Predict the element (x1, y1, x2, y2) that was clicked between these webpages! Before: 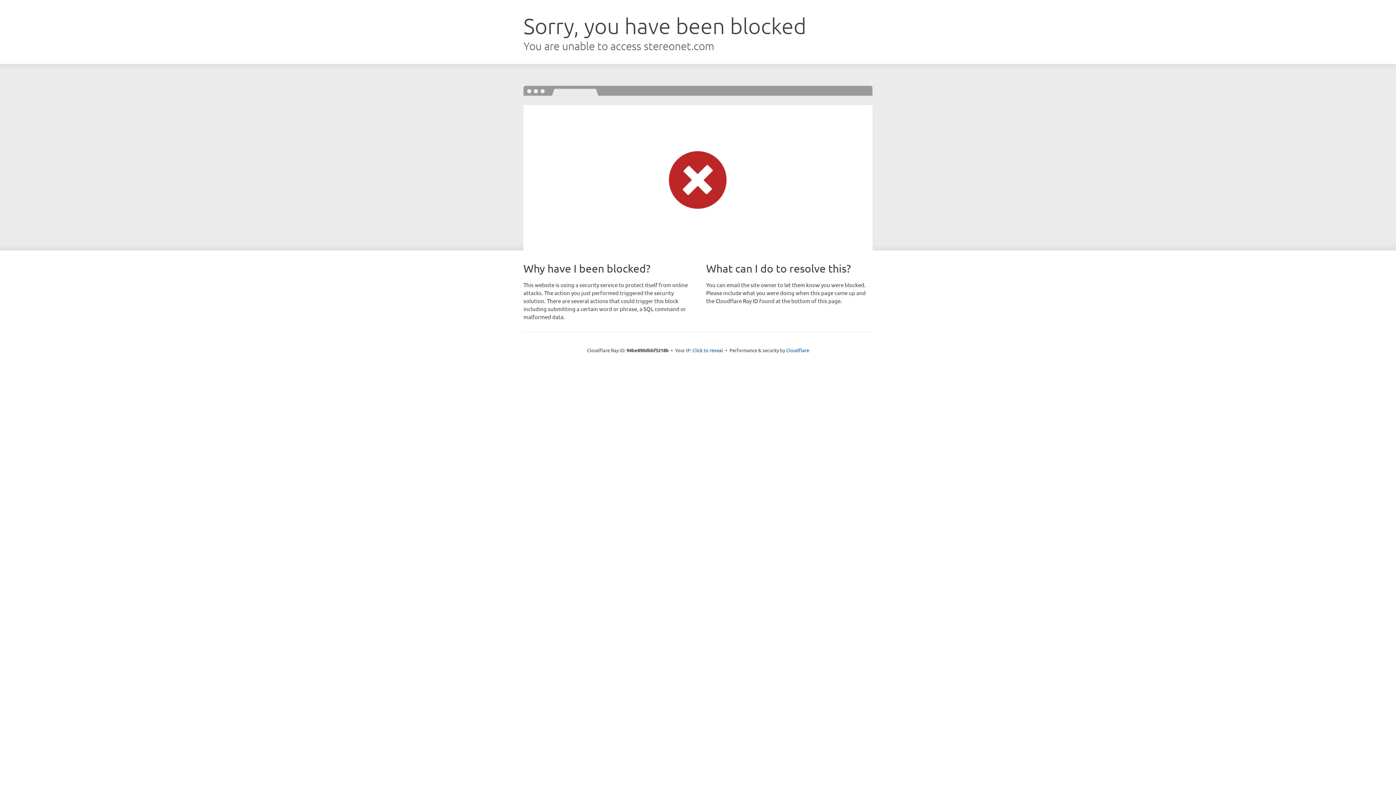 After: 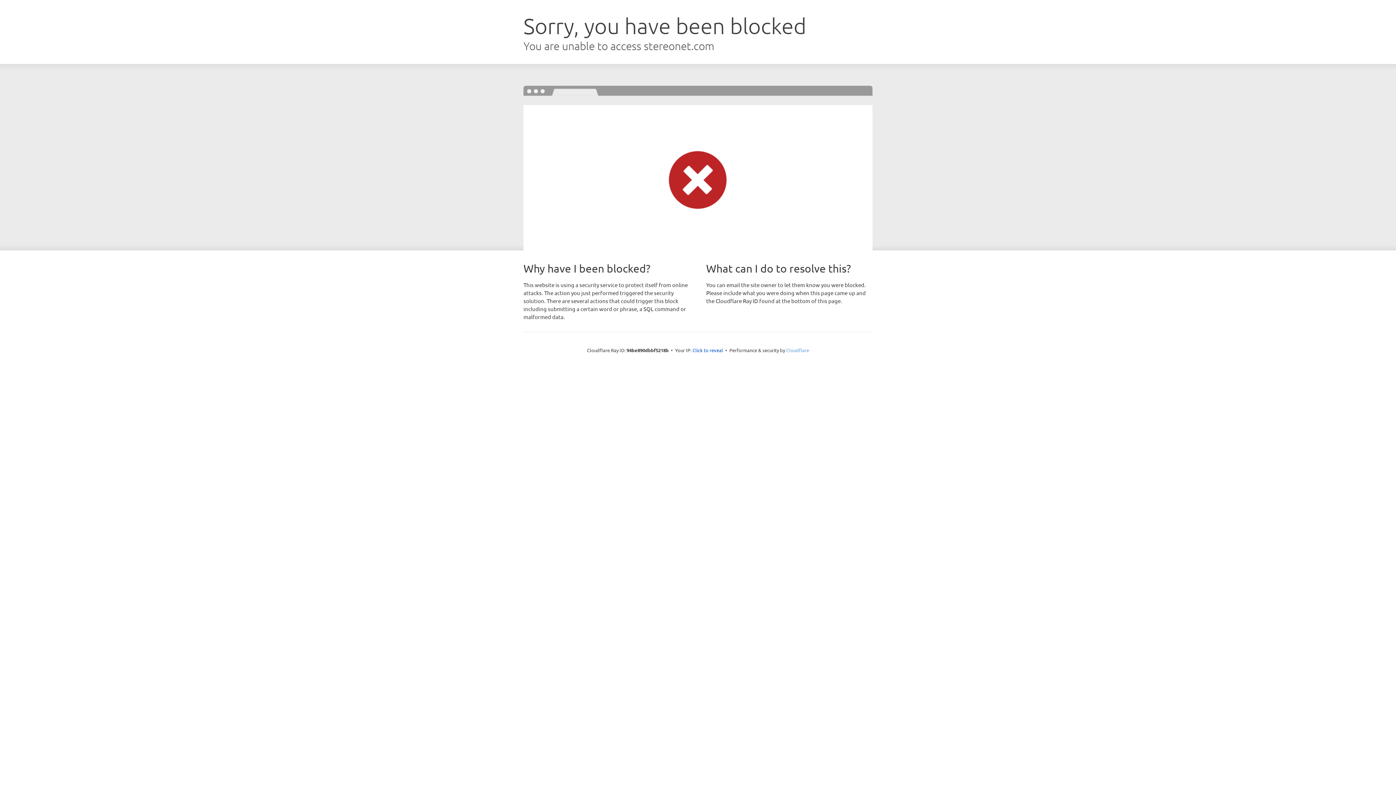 Action: bbox: (786, 347, 809, 353) label: Cloudflare